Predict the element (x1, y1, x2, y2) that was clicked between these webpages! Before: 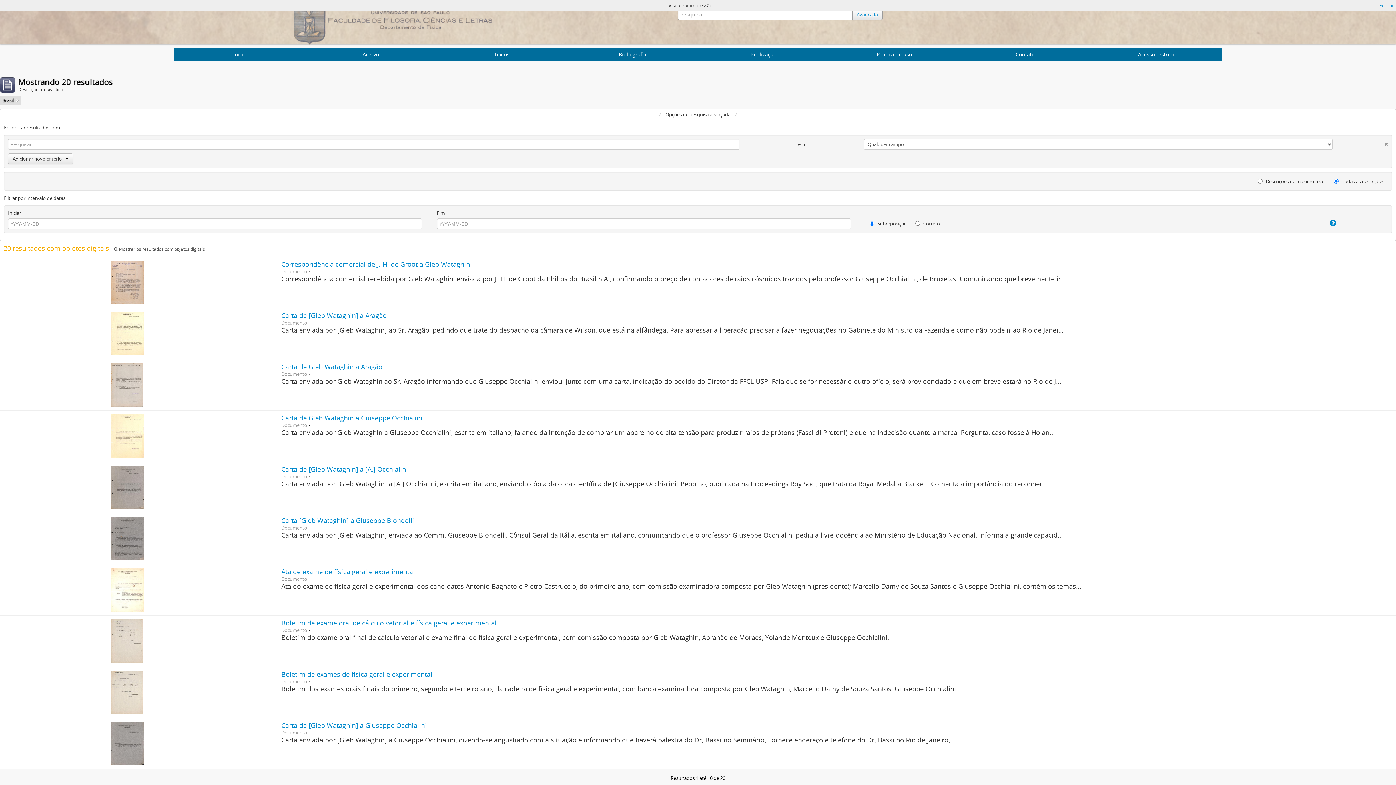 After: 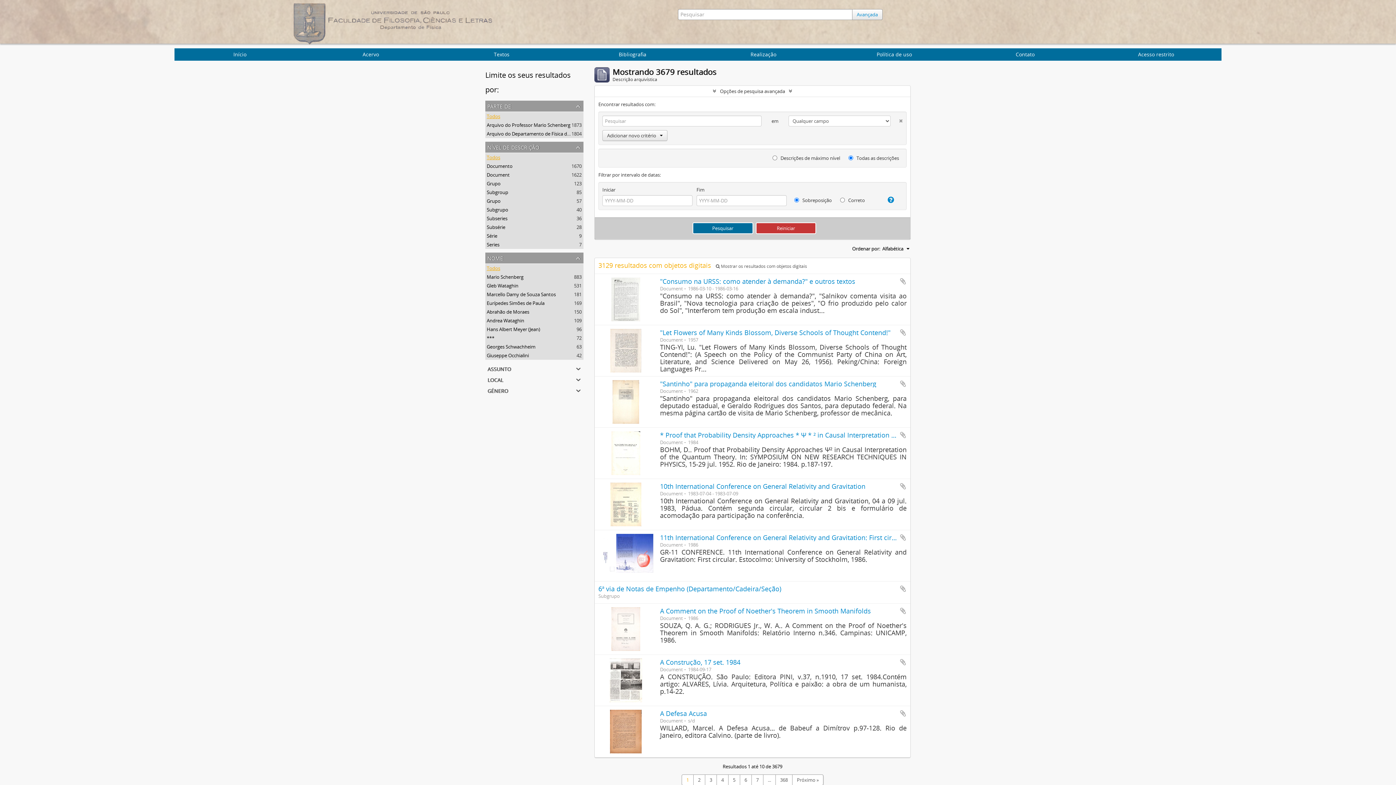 Action: label: Avançada bbox: (852, 9, 882, 20)